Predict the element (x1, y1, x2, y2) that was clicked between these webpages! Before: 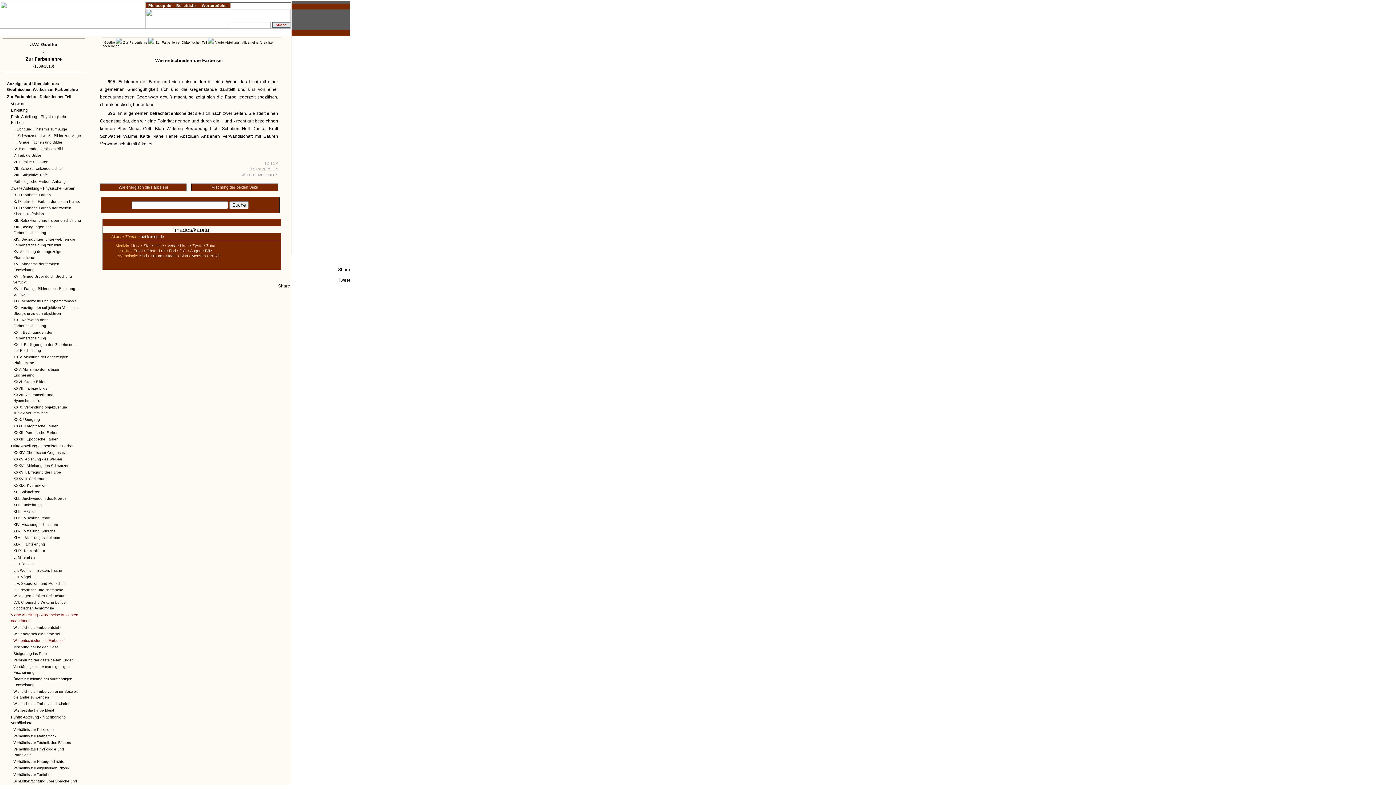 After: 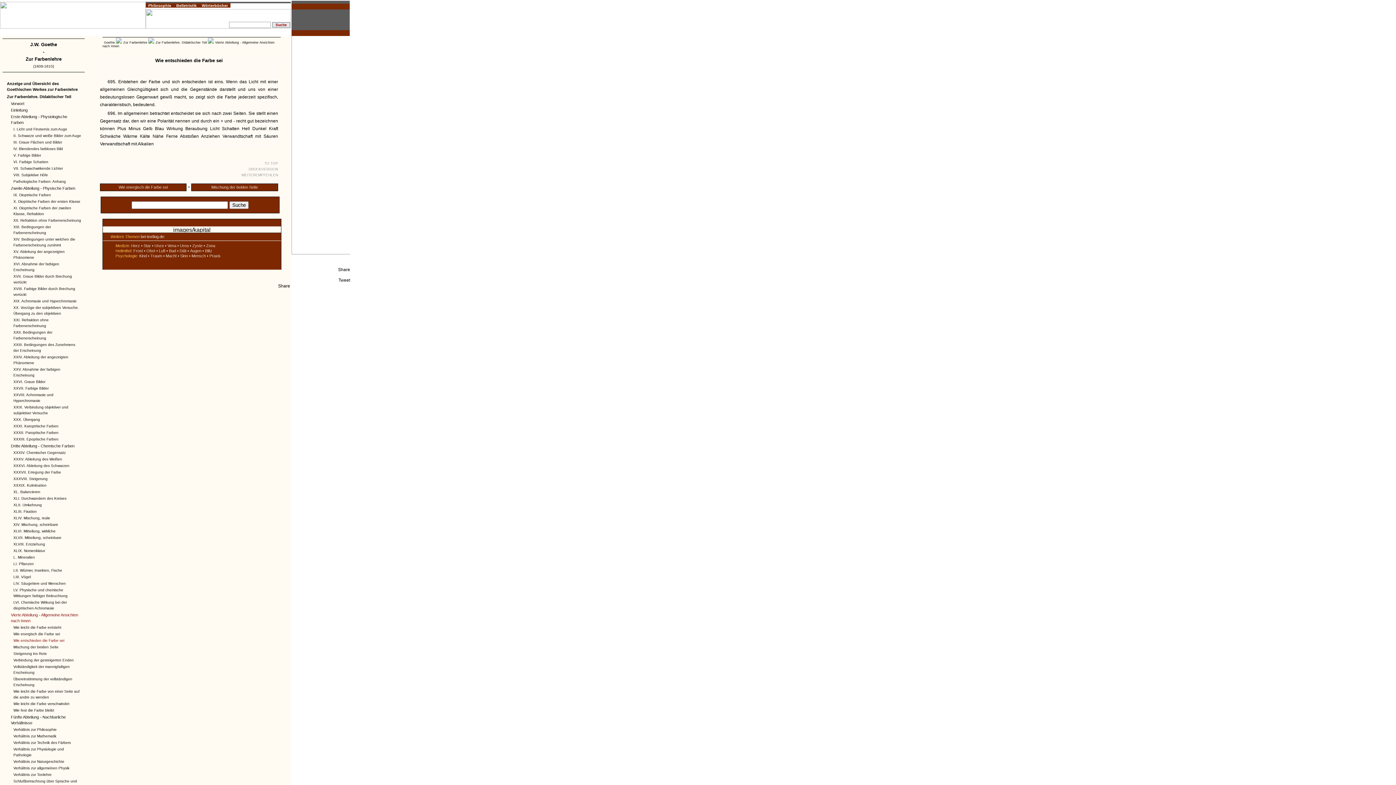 Action: label: Share bbox: (338, 267, 350, 272)